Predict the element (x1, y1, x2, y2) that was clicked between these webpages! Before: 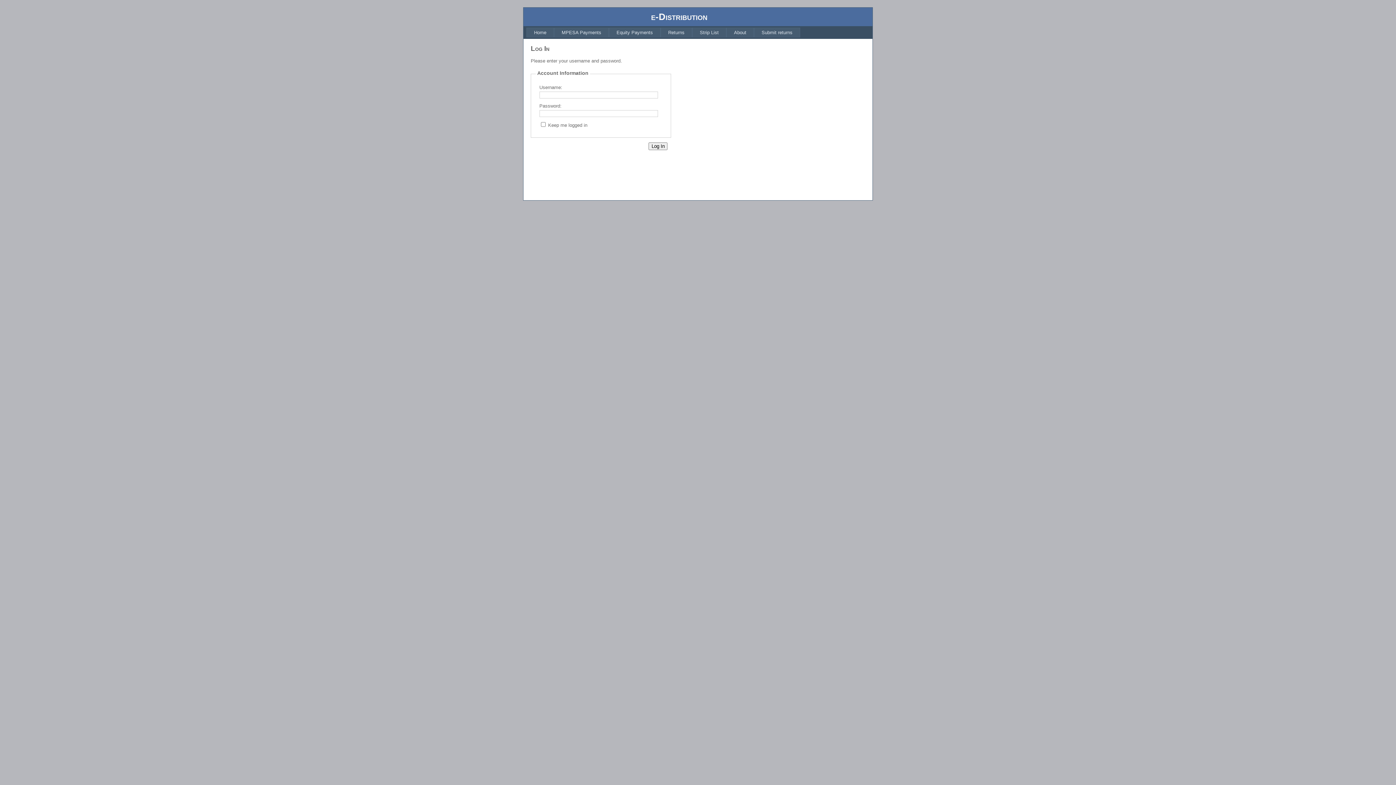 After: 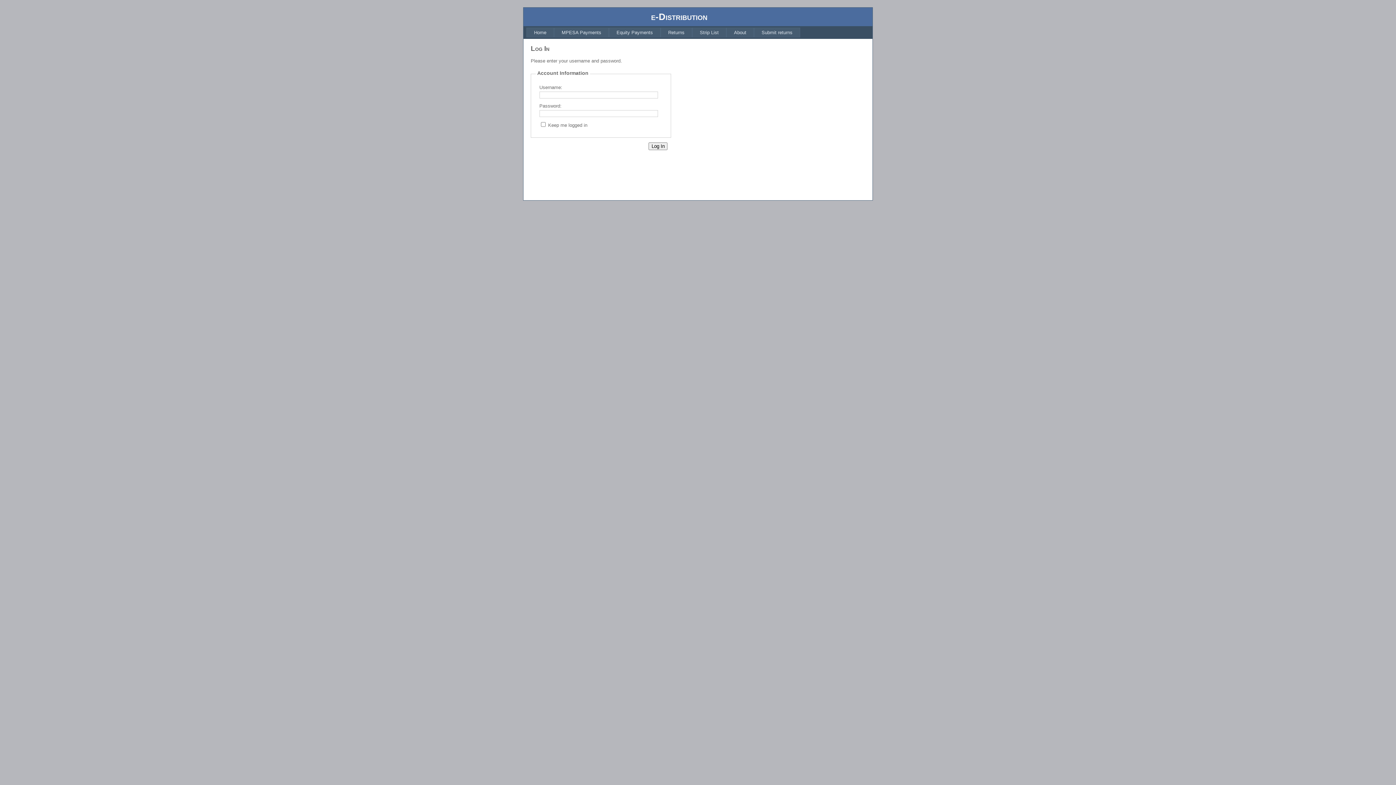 Action: bbox: (726, 27, 754, 37) label: About